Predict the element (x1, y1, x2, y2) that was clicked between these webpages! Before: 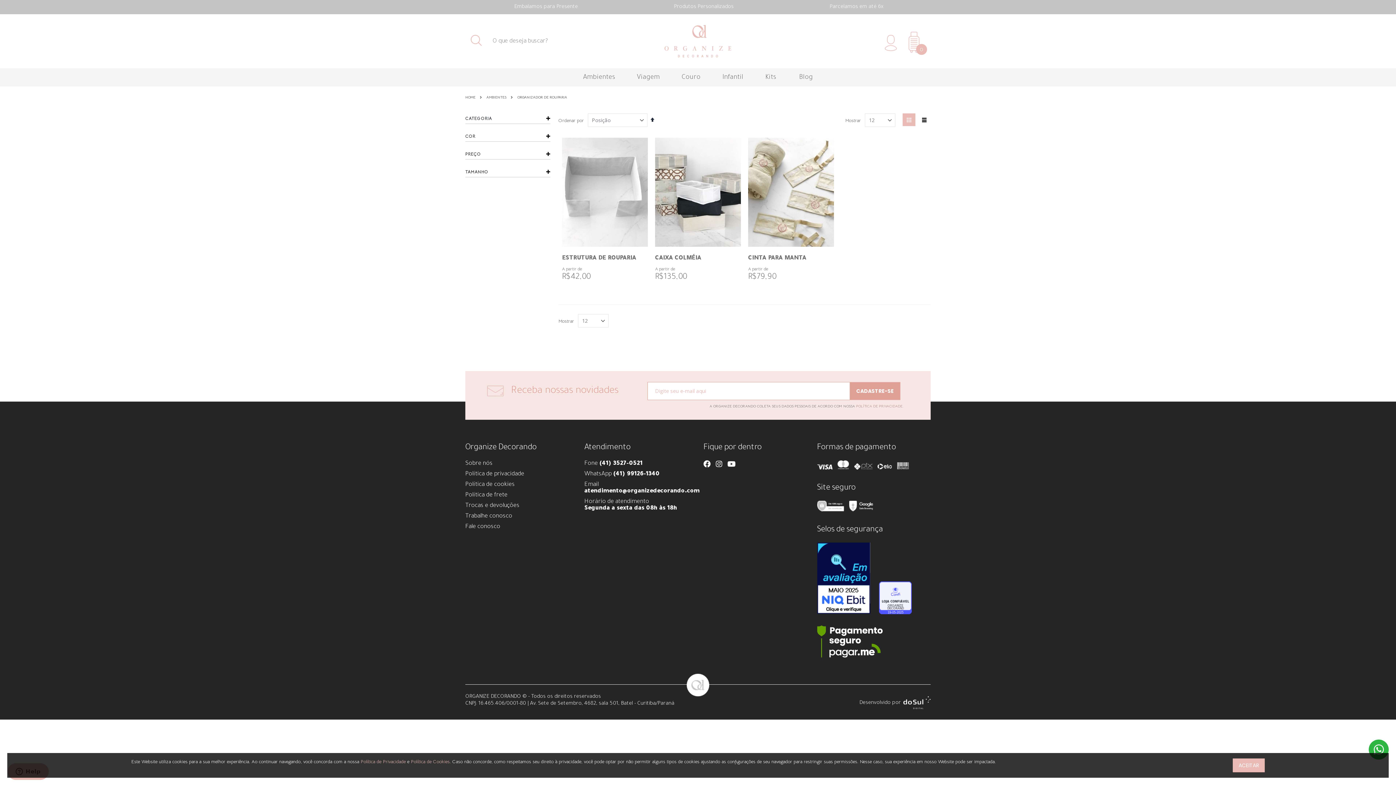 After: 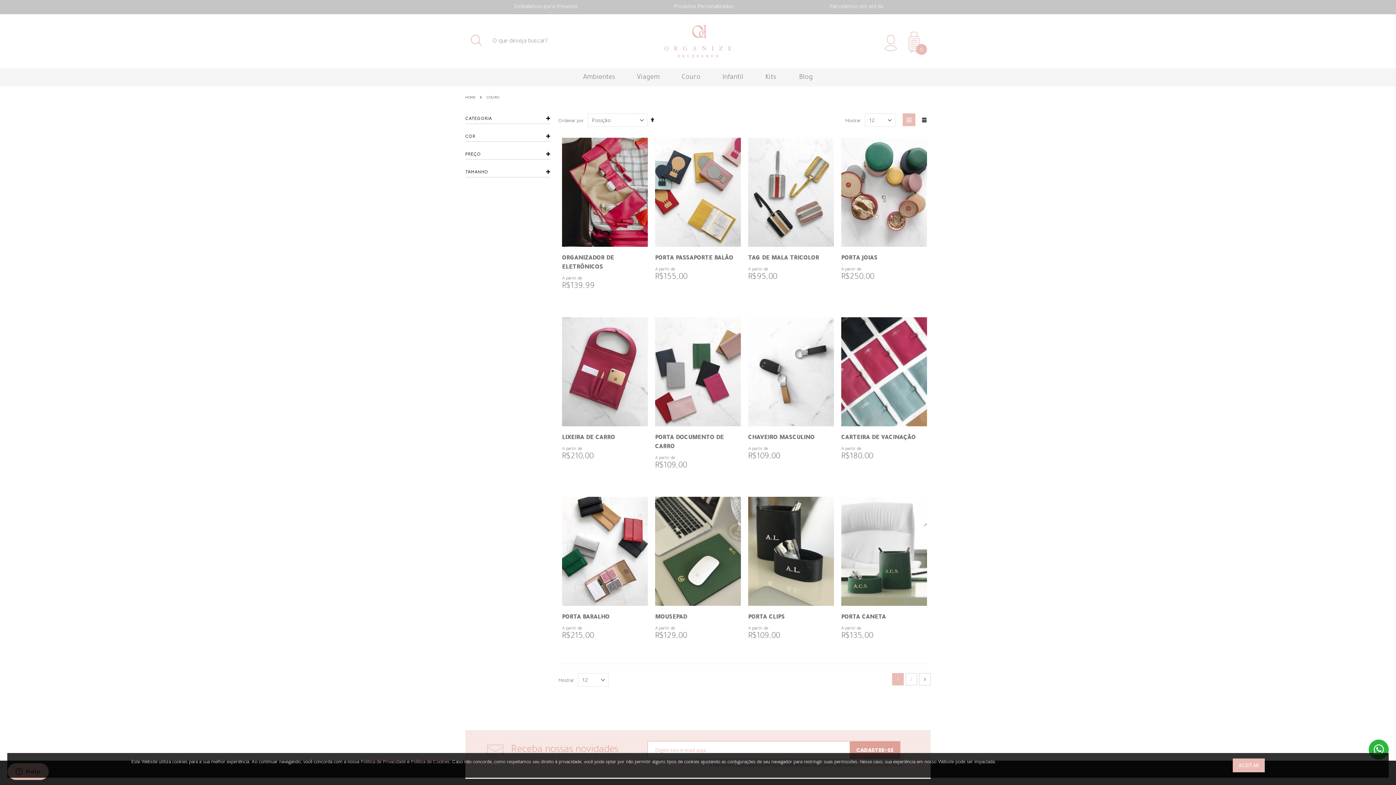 Action: bbox: (678, 68, 704, 86) label: Couro